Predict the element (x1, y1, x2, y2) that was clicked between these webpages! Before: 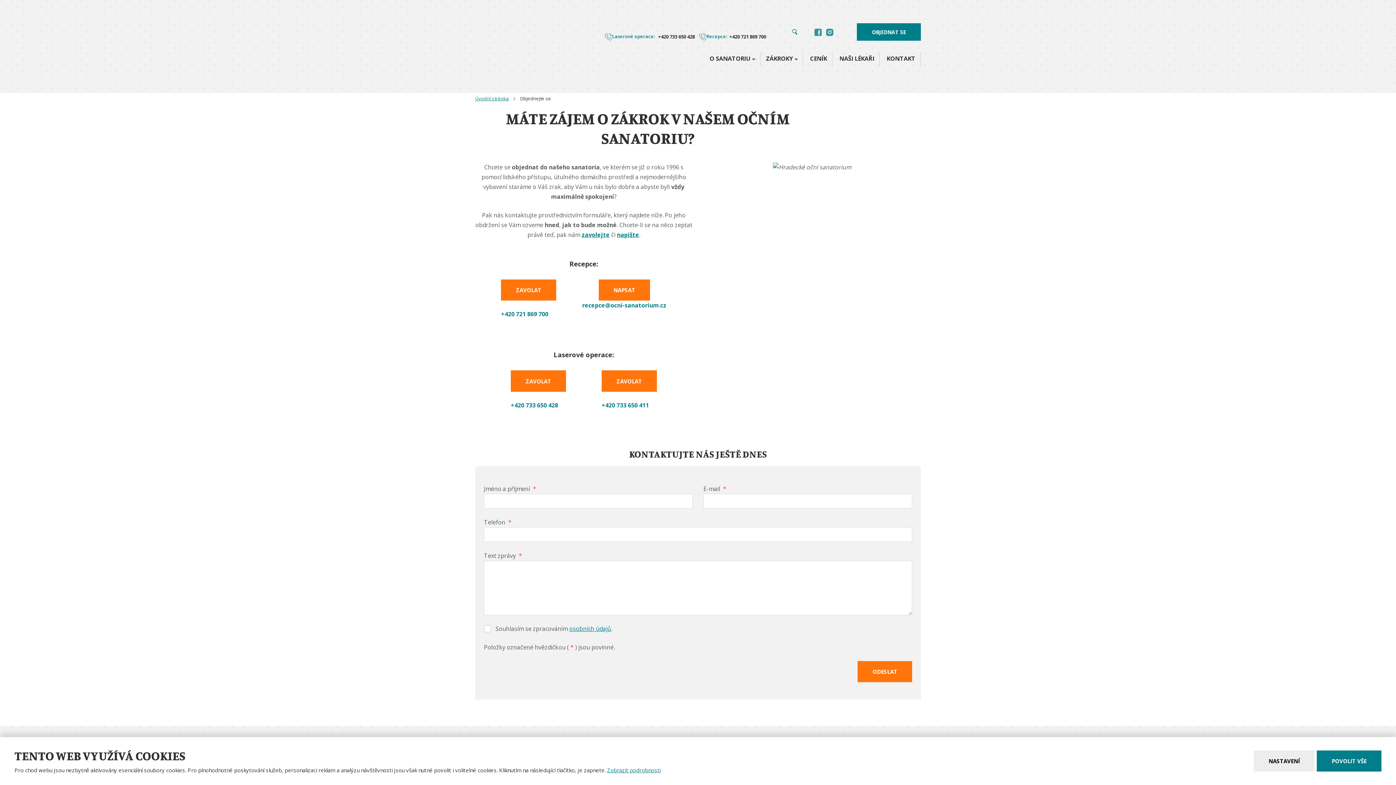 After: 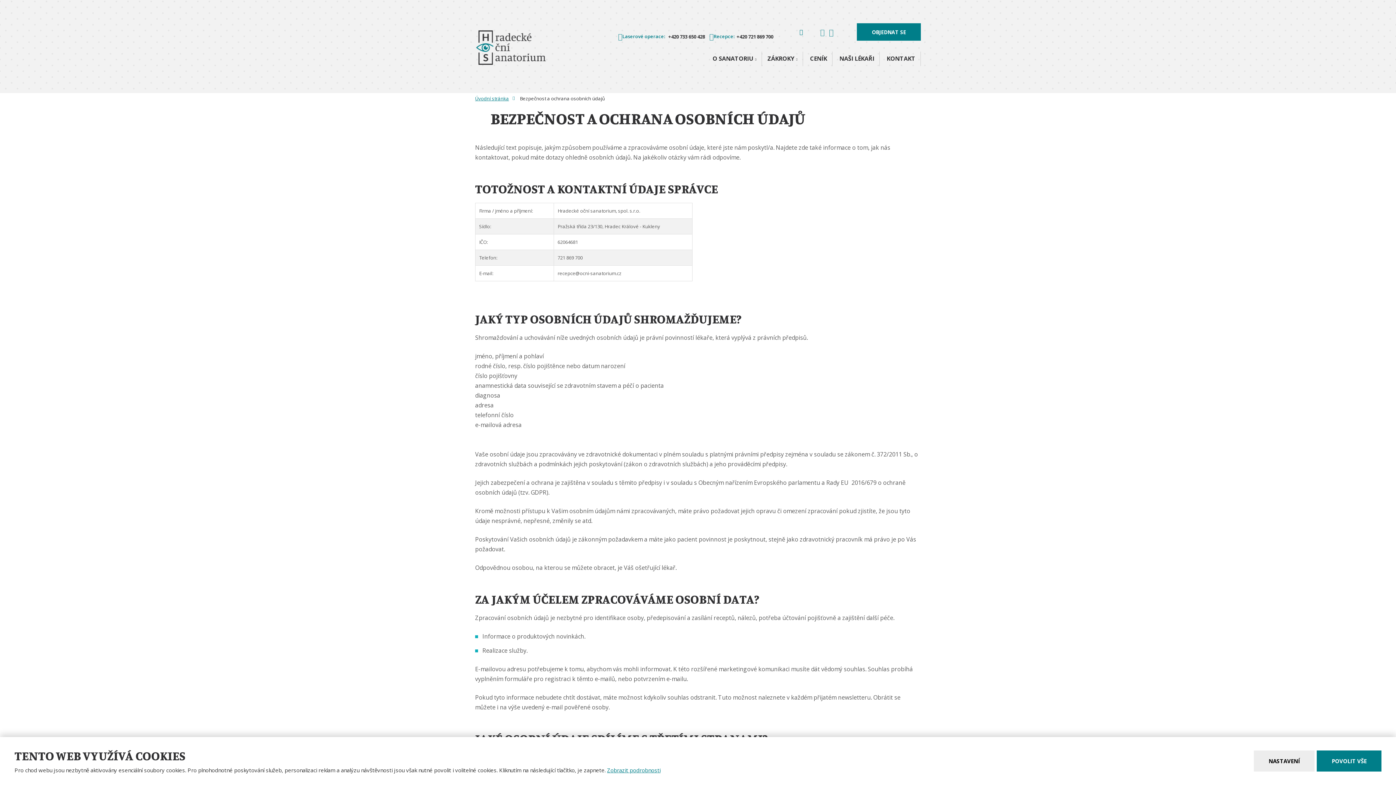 Action: label: osobních údajů bbox: (569, 625, 611, 633)